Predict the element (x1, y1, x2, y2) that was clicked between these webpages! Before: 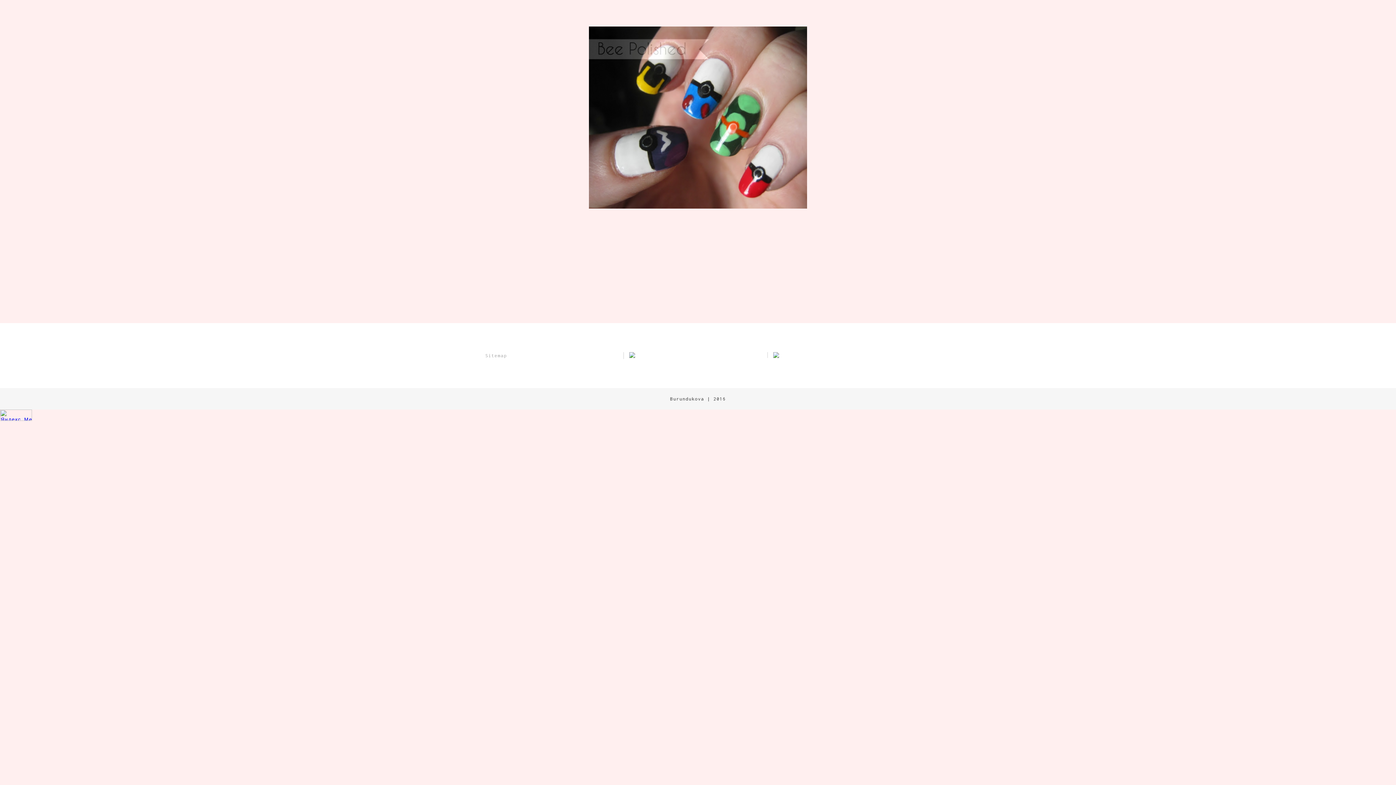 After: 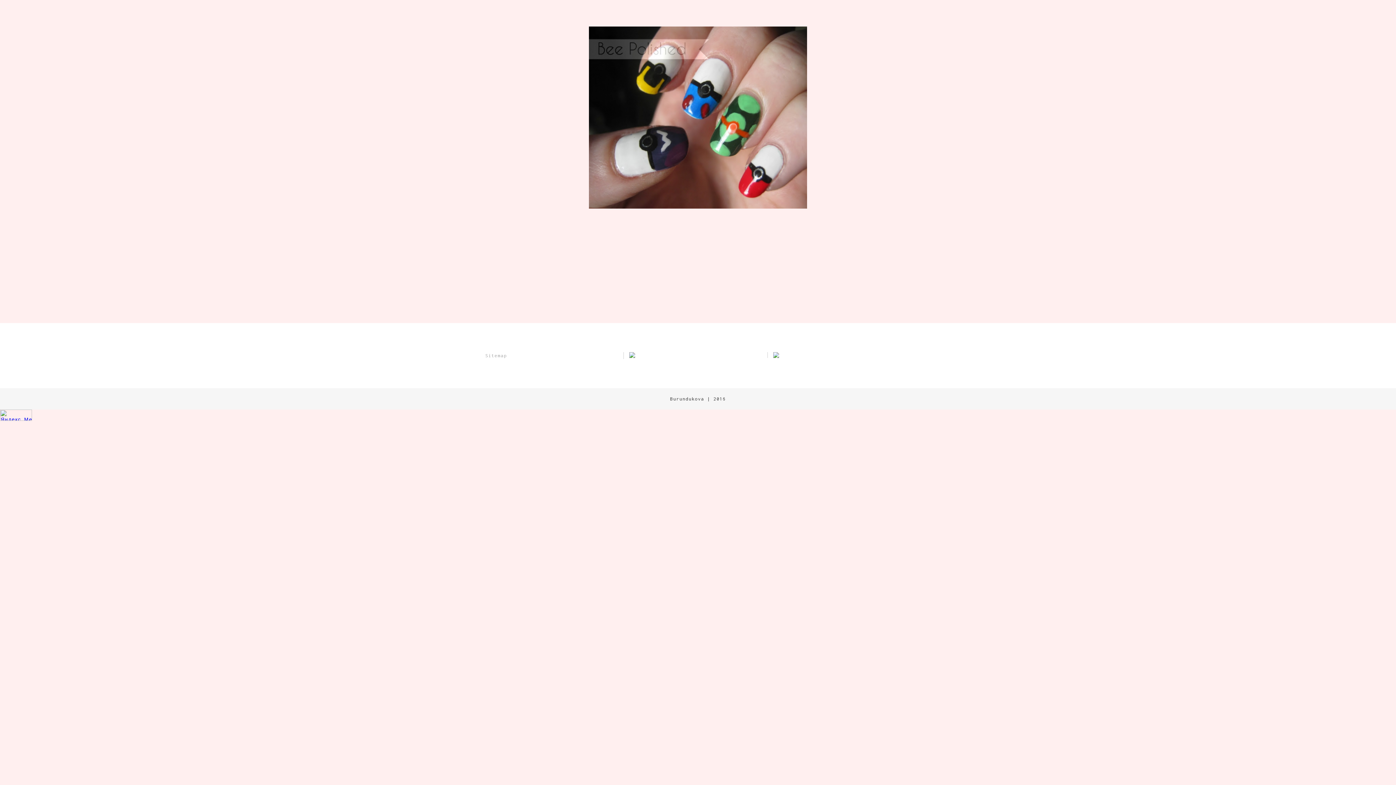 Action: bbox: (629, 353, 635, 359)